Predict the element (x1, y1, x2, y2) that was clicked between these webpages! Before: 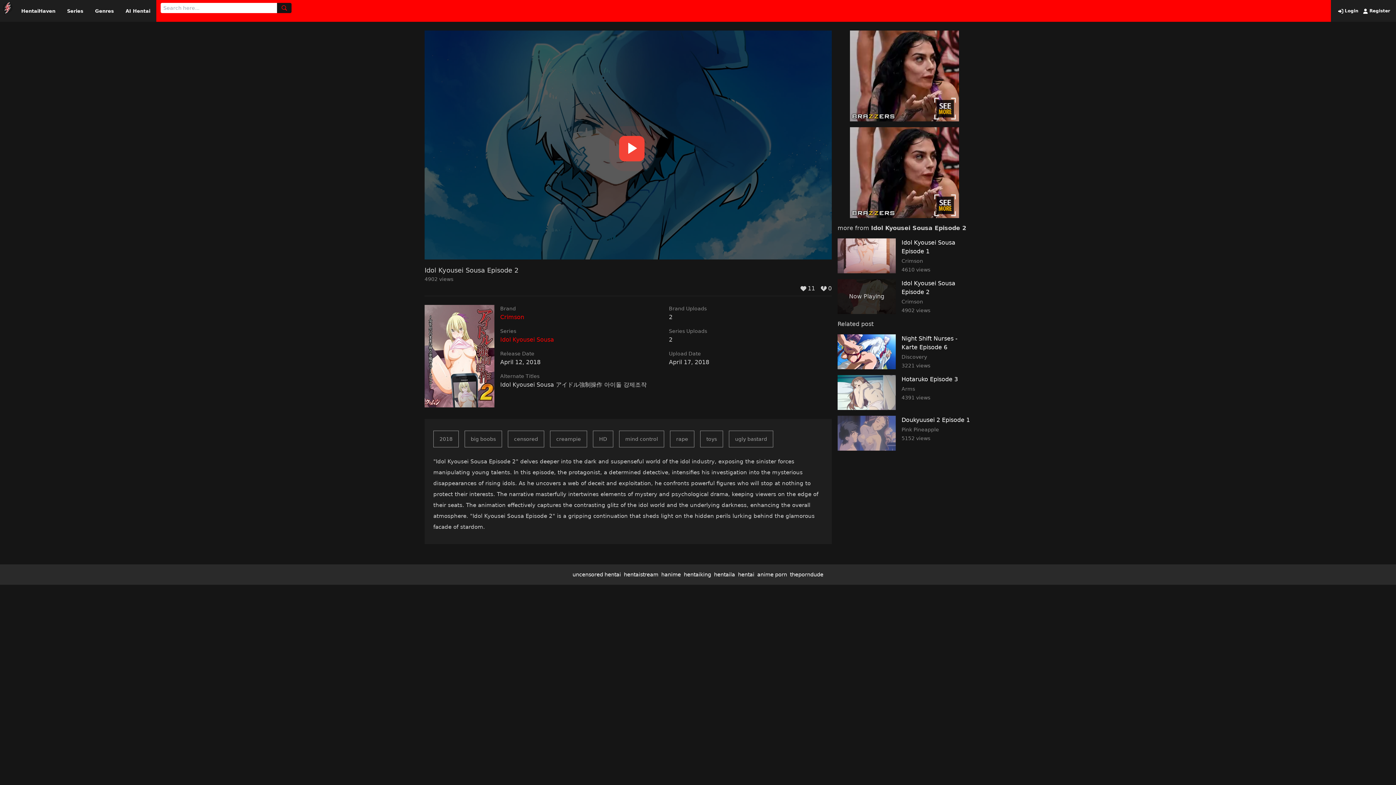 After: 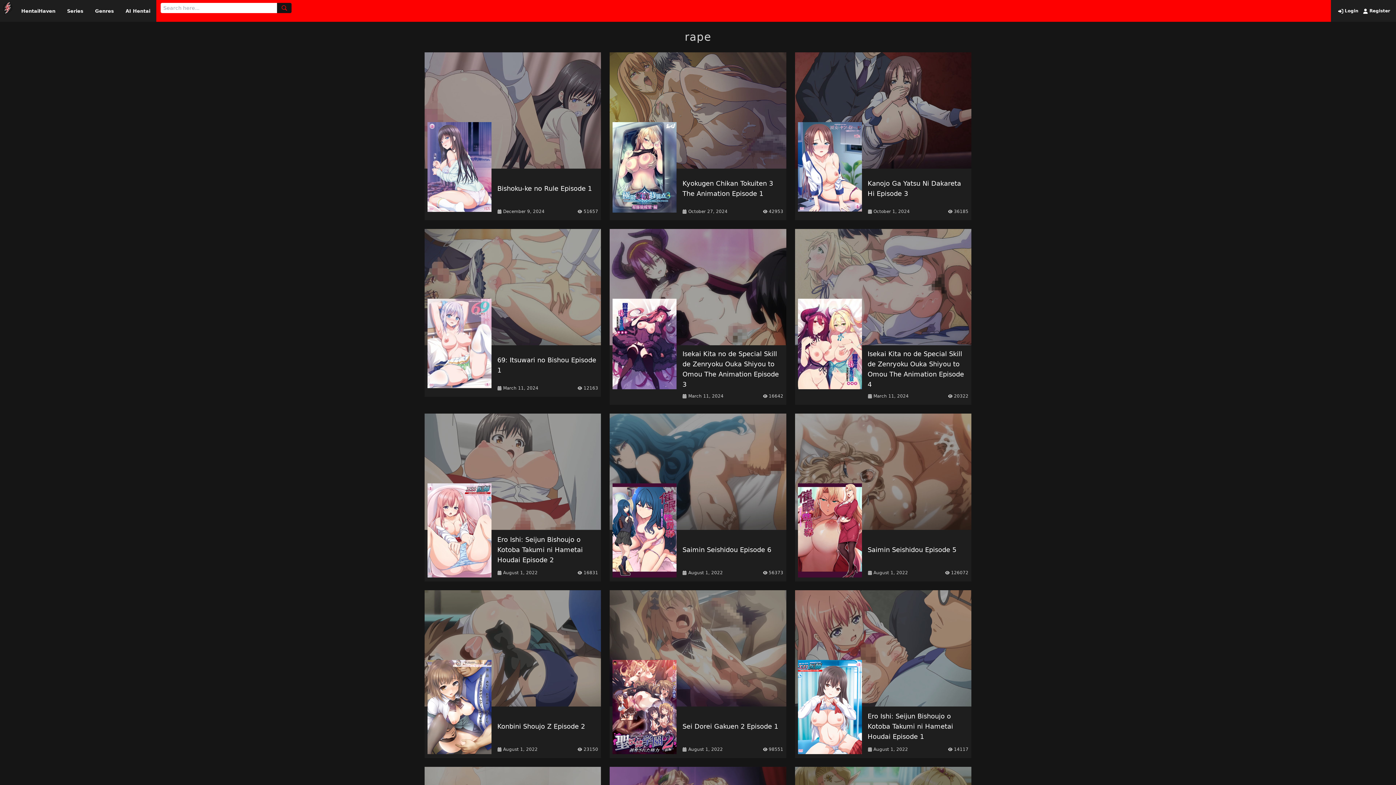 Action: label: rape bbox: (670, 431, 694, 447)